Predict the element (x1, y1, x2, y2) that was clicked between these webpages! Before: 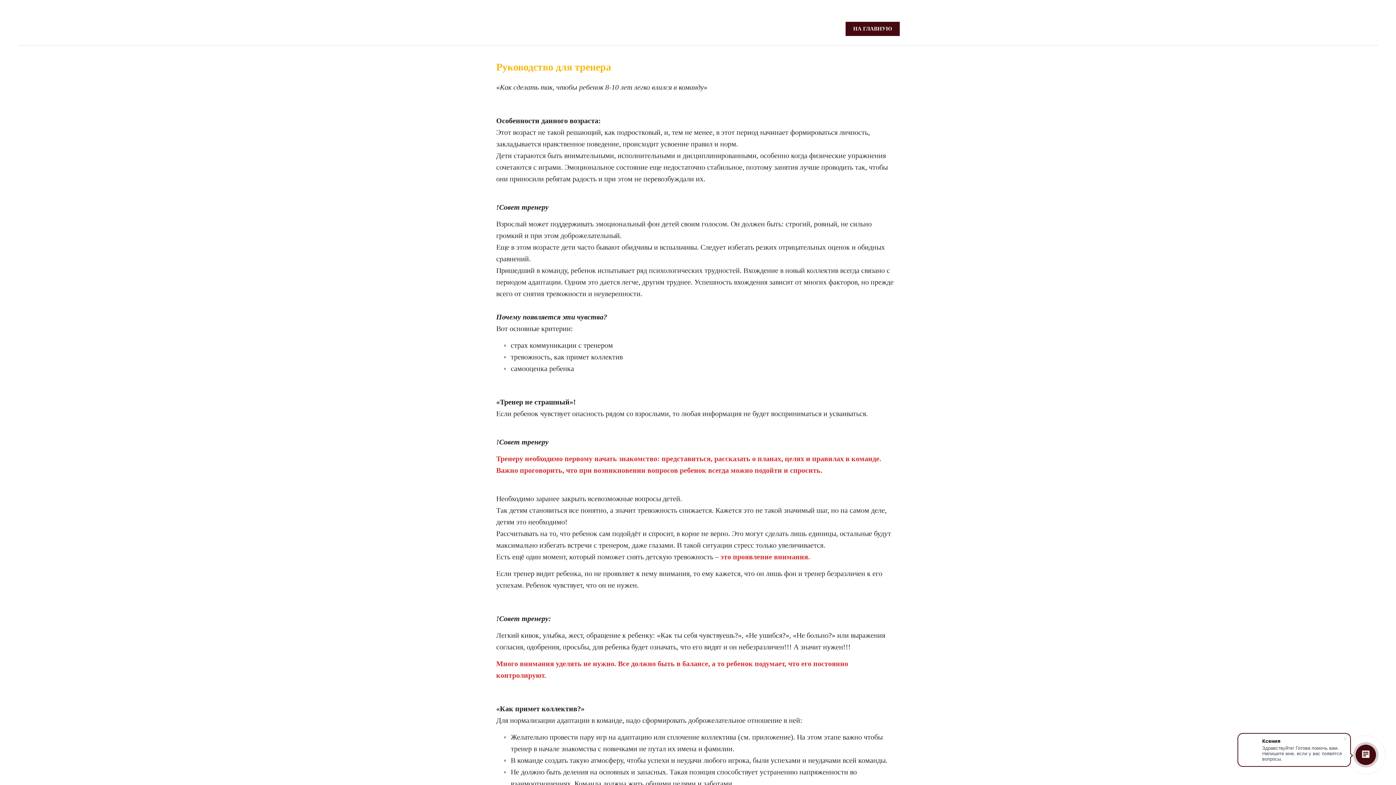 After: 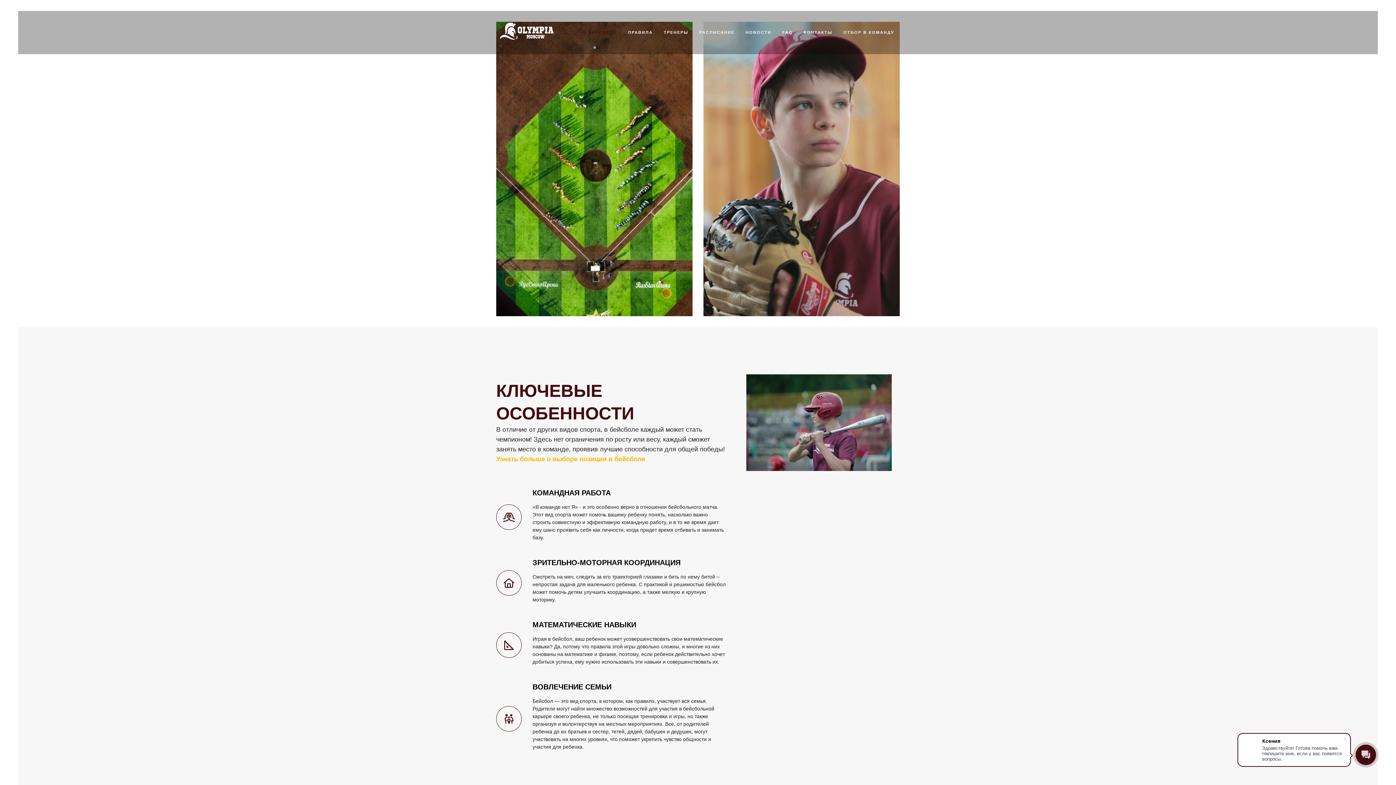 Action: label: НА ГЛАВНУЮ bbox: (845, 21, 900, 36)